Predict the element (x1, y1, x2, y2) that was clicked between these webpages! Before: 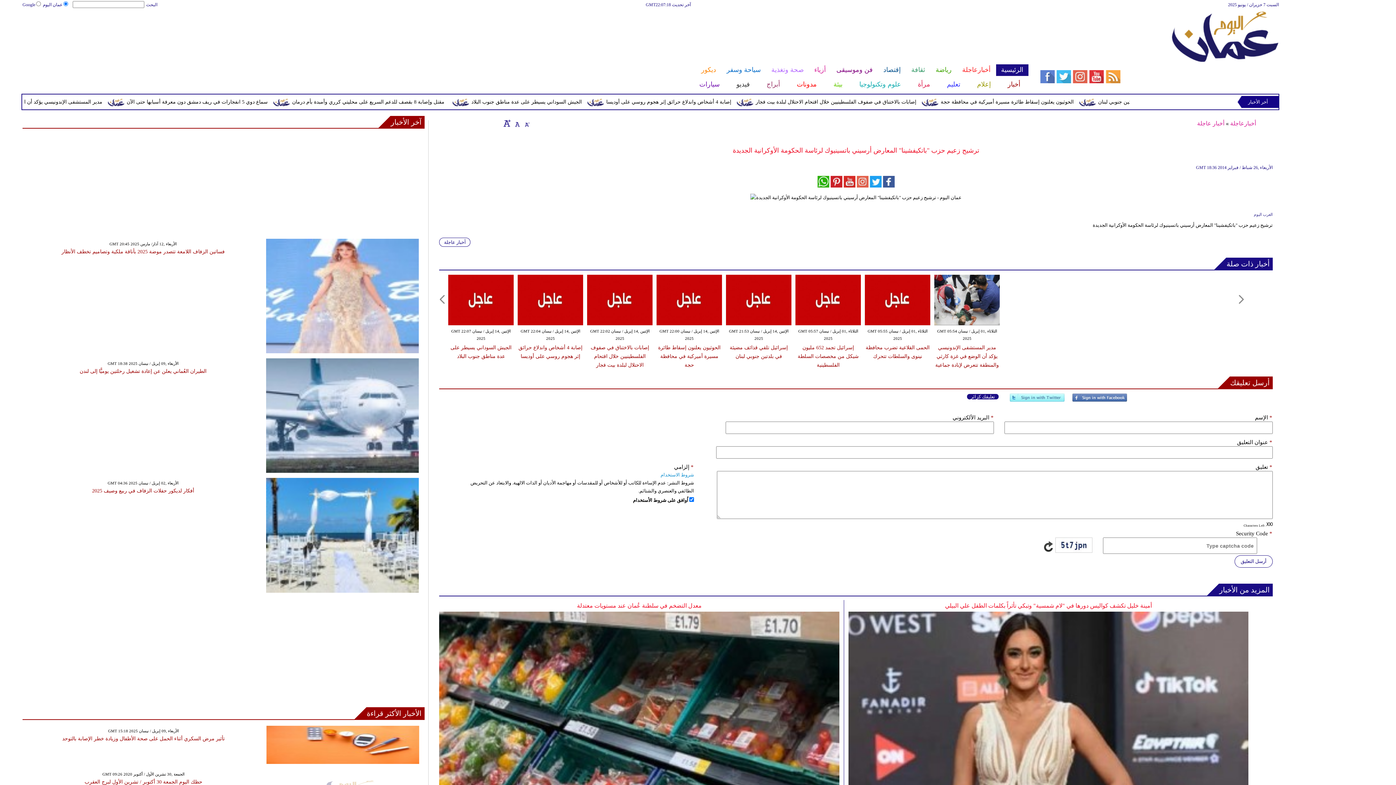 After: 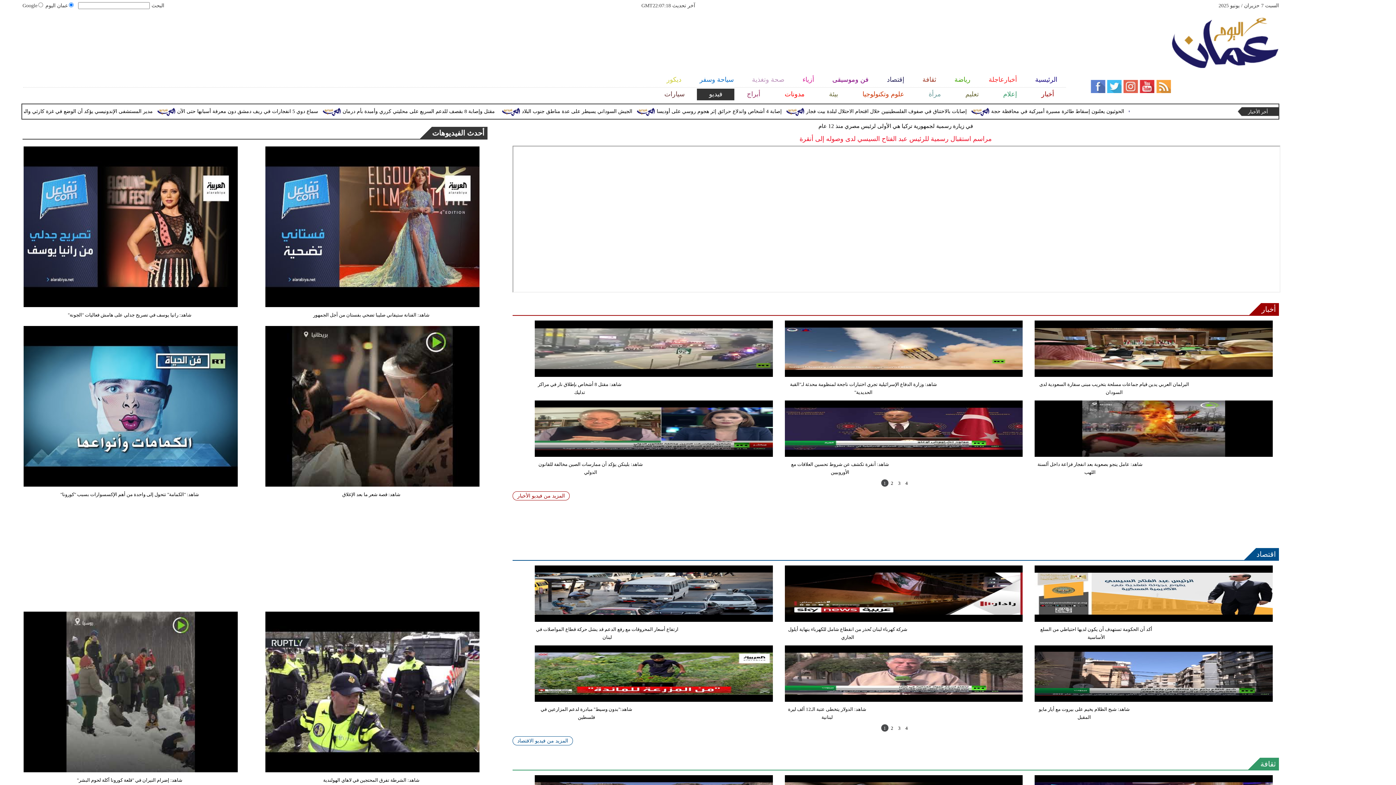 Action: bbox: (727, 78, 758, 90) label: فيديو